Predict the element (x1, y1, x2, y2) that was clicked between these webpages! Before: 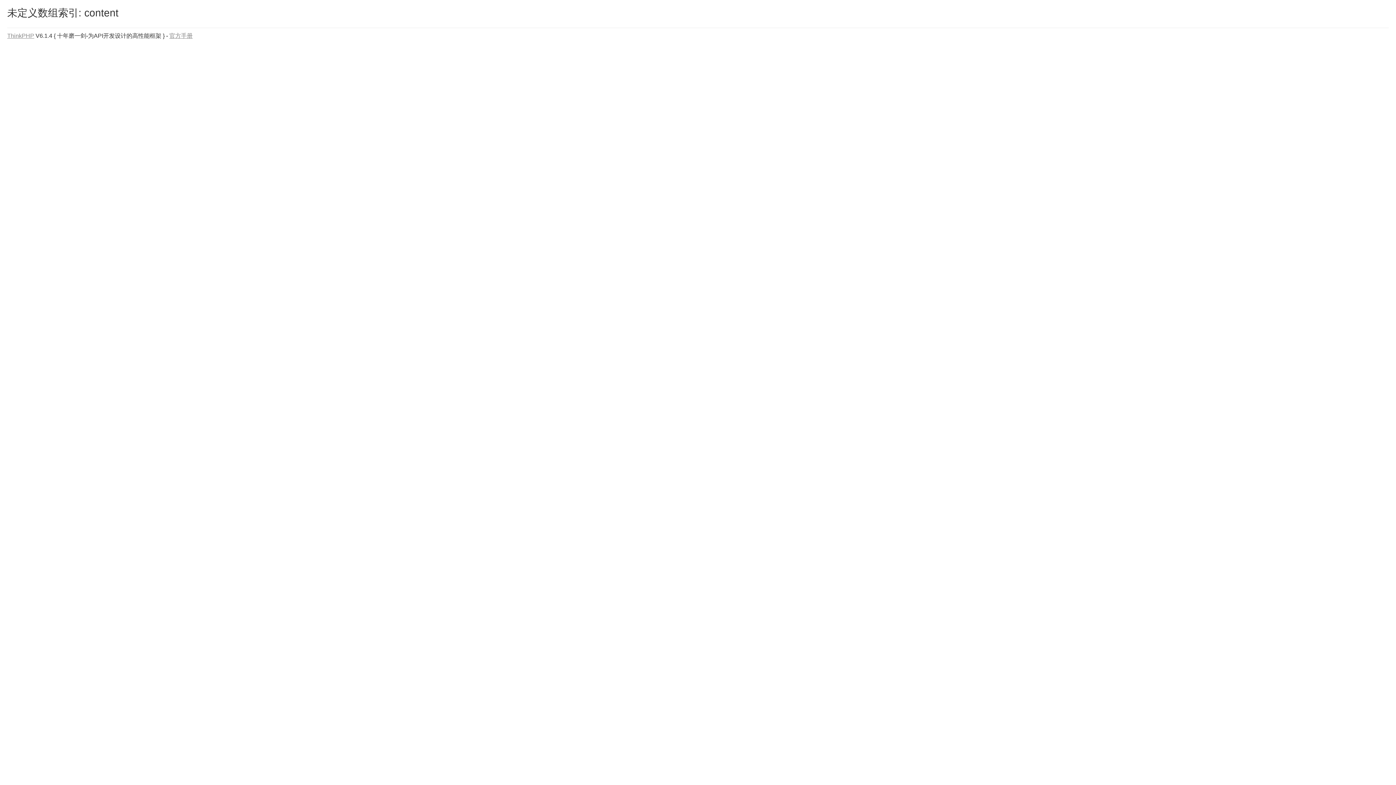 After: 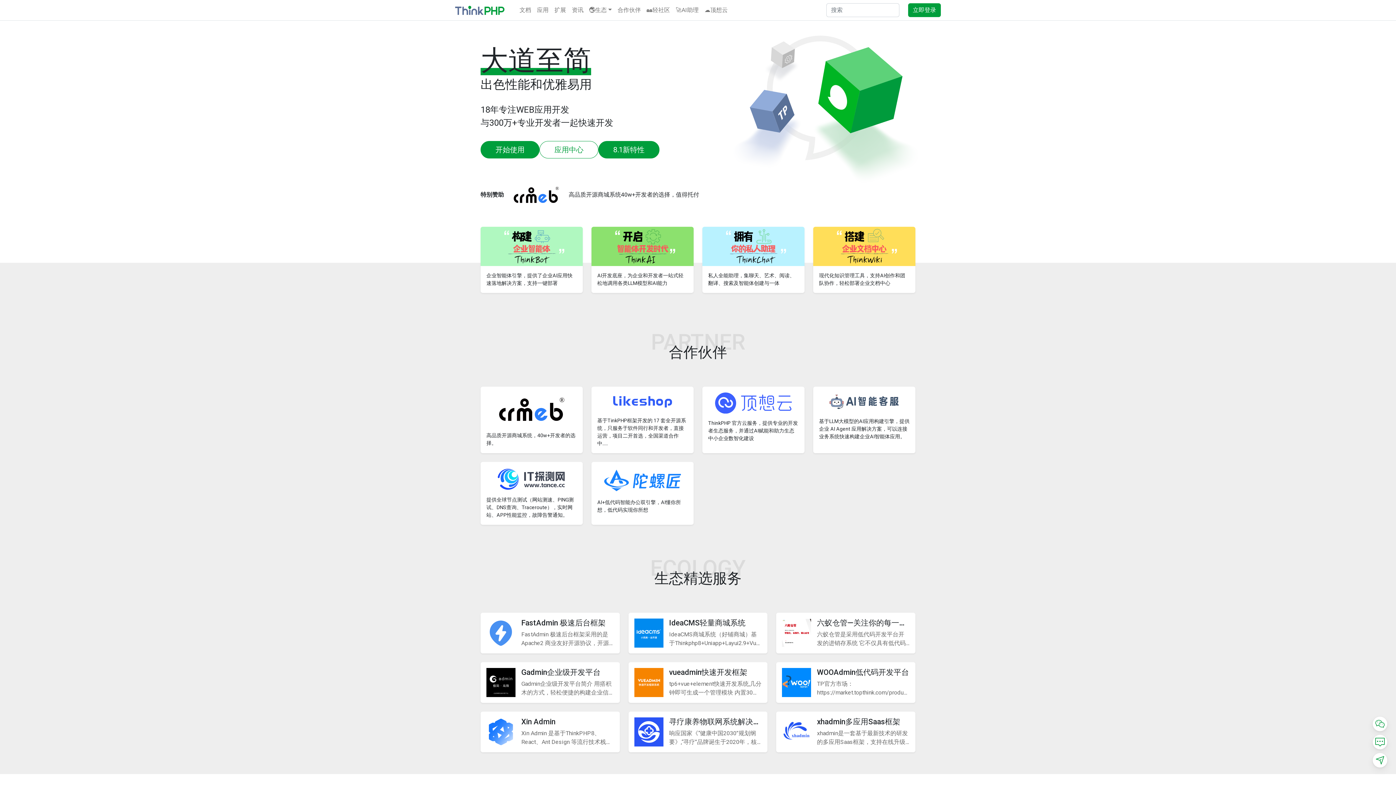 Action: label: ThinkPHP bbox: (7, 32, 34, 38)